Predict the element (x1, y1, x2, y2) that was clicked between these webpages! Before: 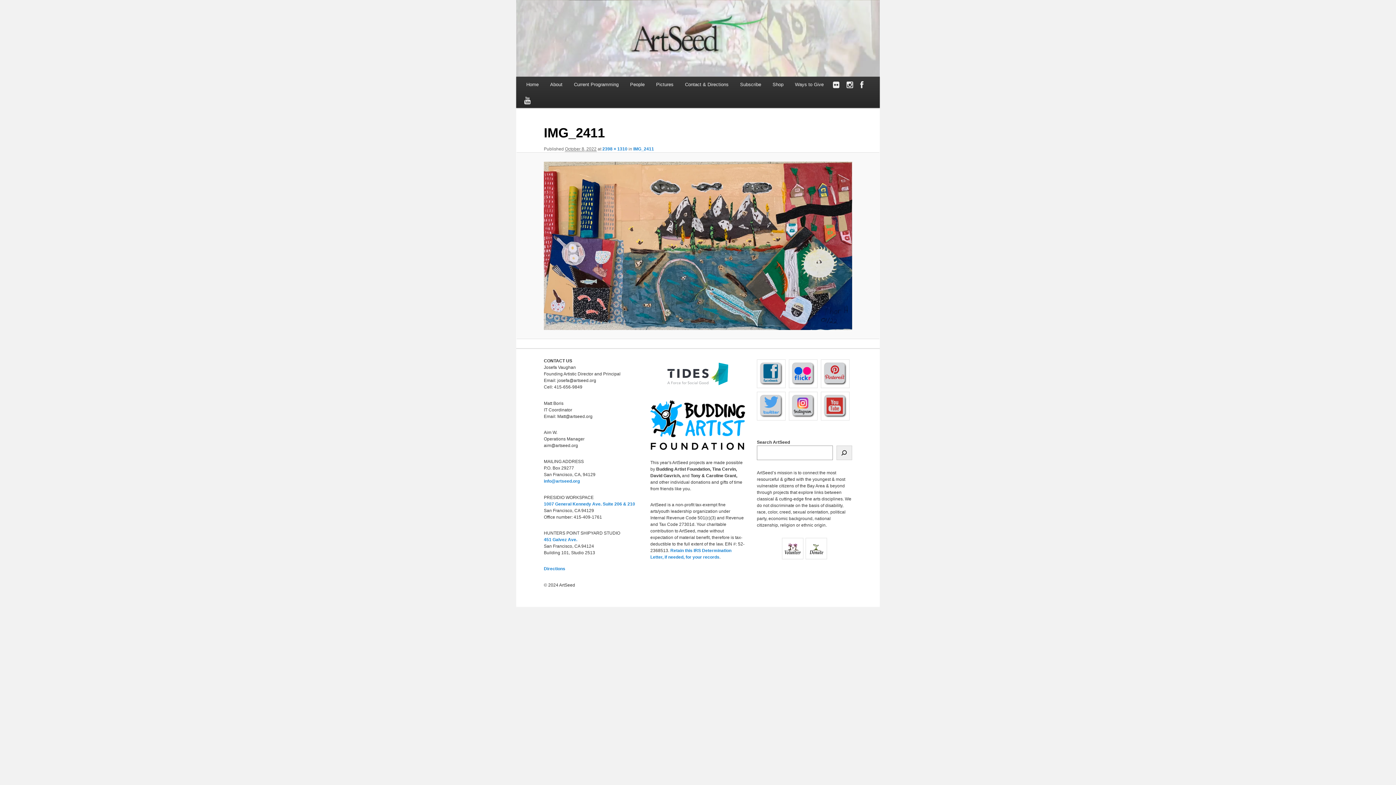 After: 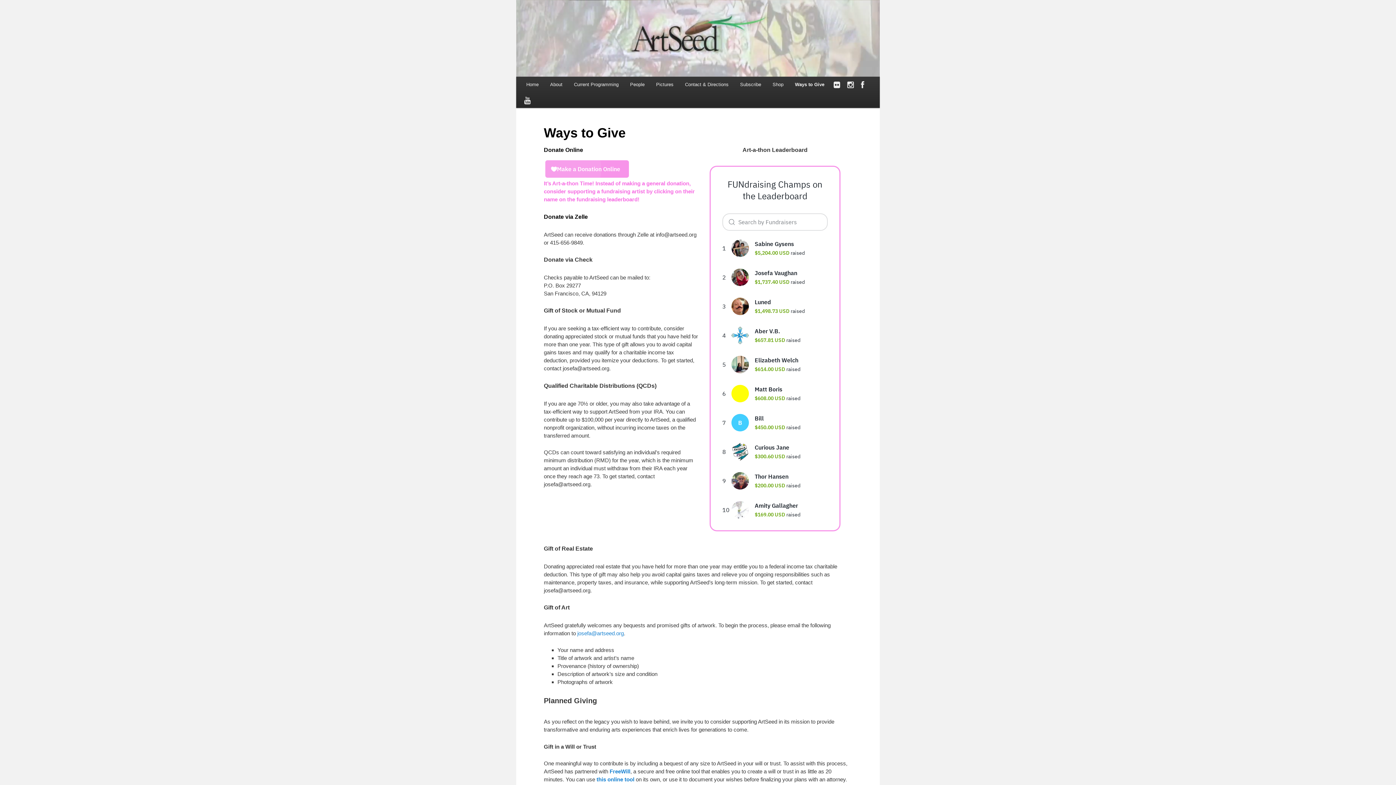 Action: label: Ways to Give bbox: (789, 76, 829, 92)